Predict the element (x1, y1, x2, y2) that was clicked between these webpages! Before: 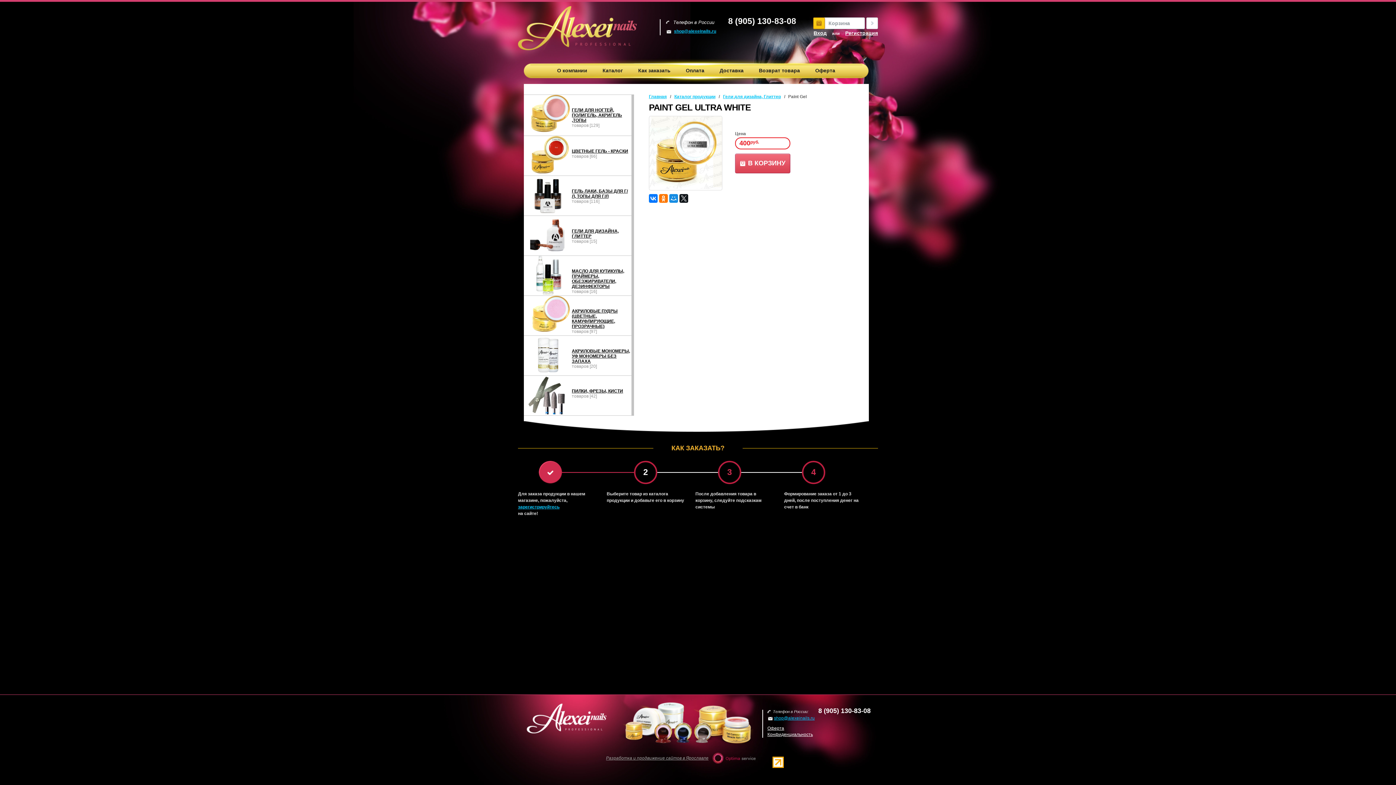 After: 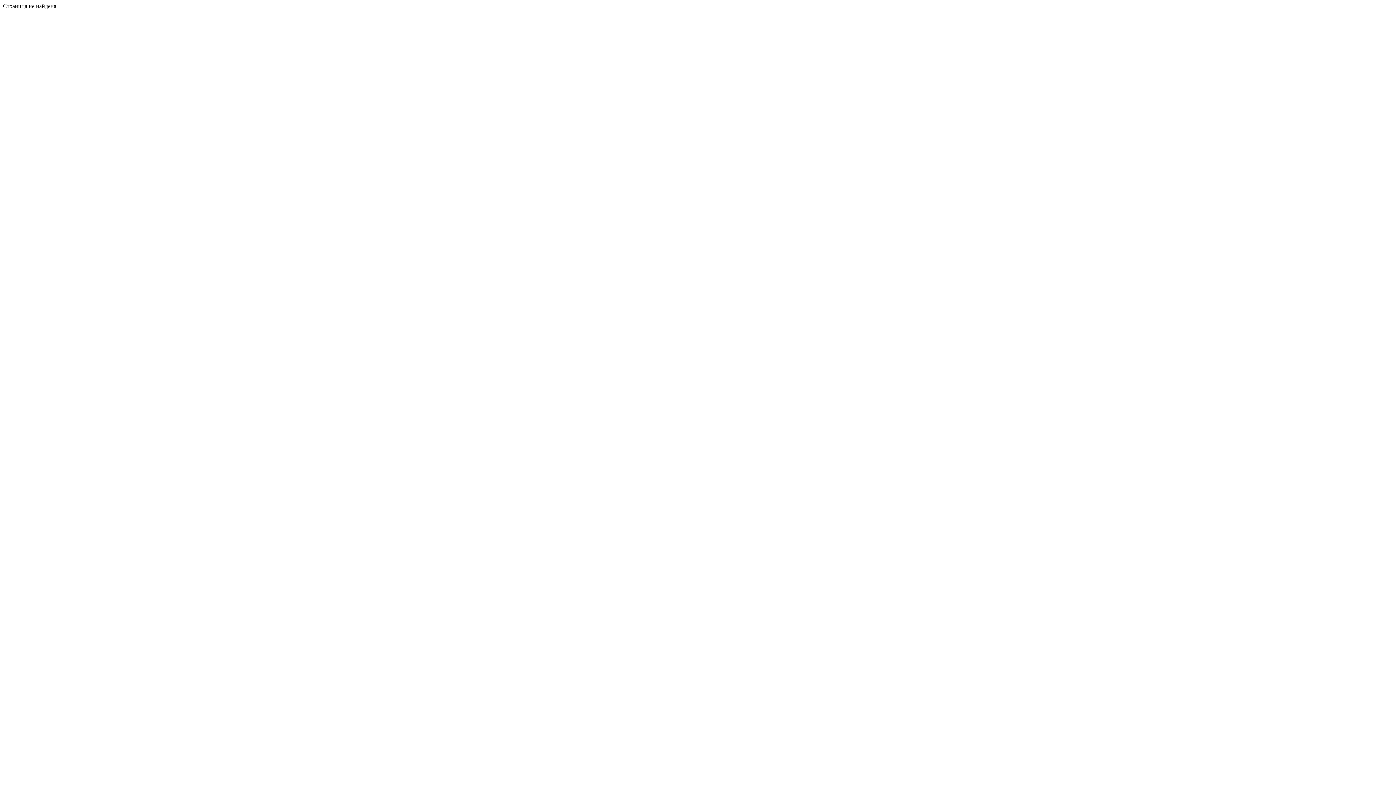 Action: bbox: (631, 64, 677, 76) label: Как заказать